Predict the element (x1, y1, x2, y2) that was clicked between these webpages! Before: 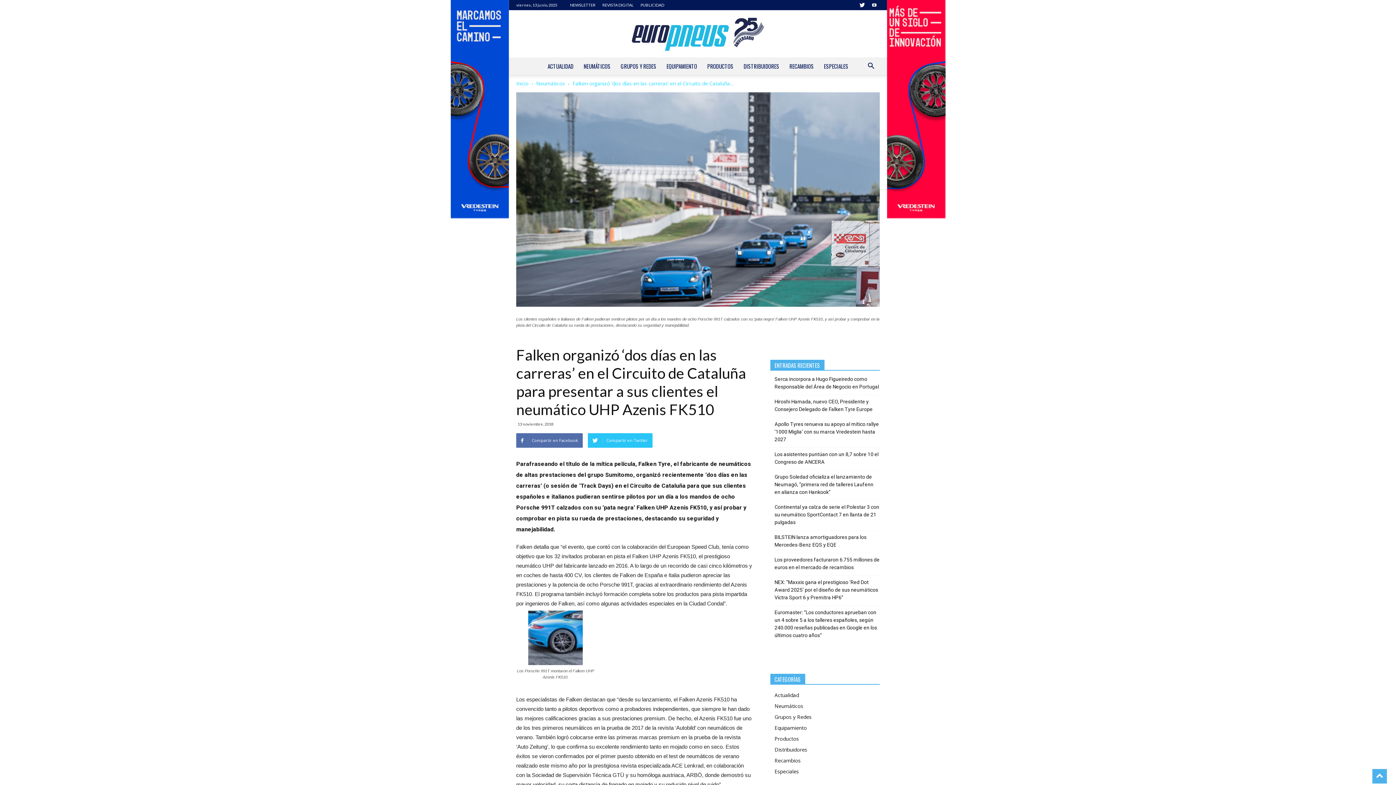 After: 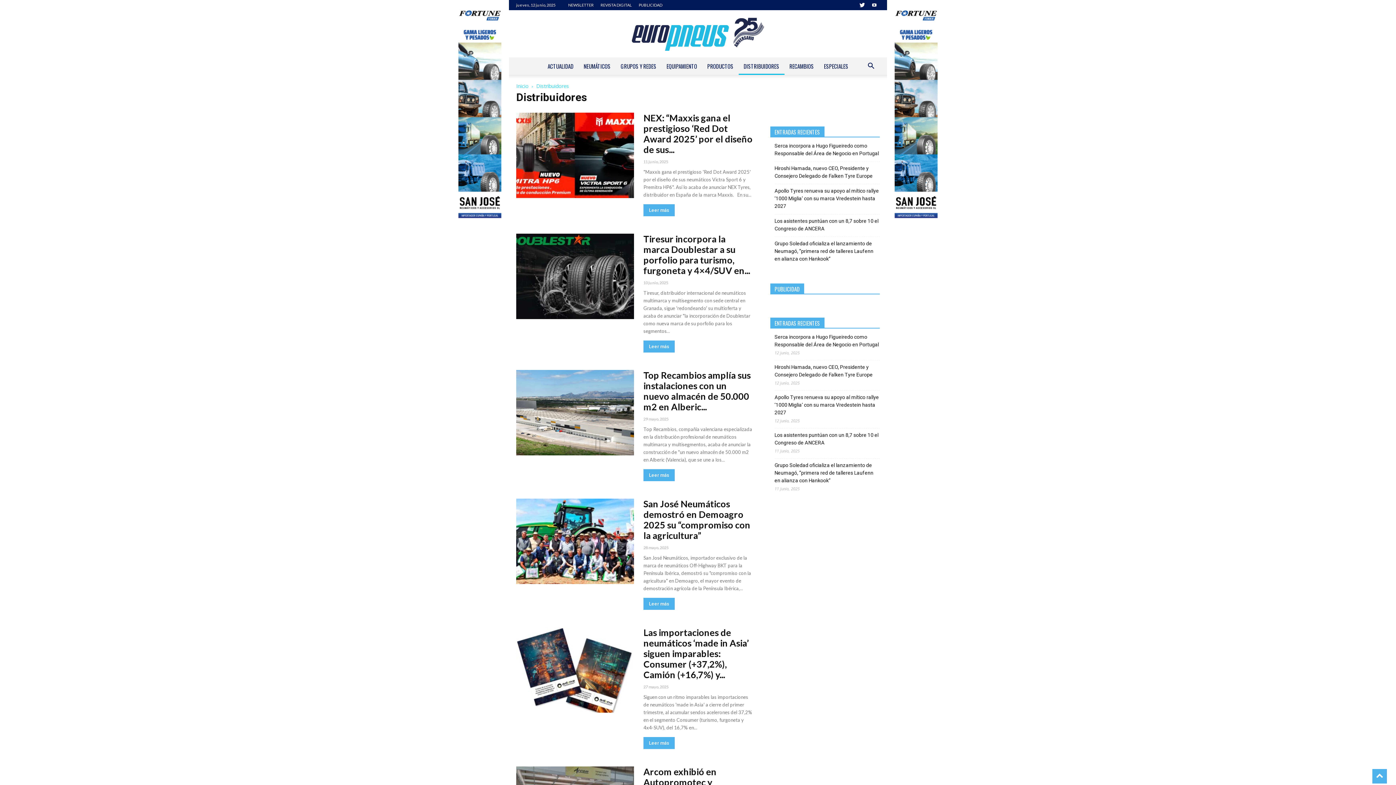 Action: bbox: (738, 57, 784, 74) label: DISTRIBUIDORES